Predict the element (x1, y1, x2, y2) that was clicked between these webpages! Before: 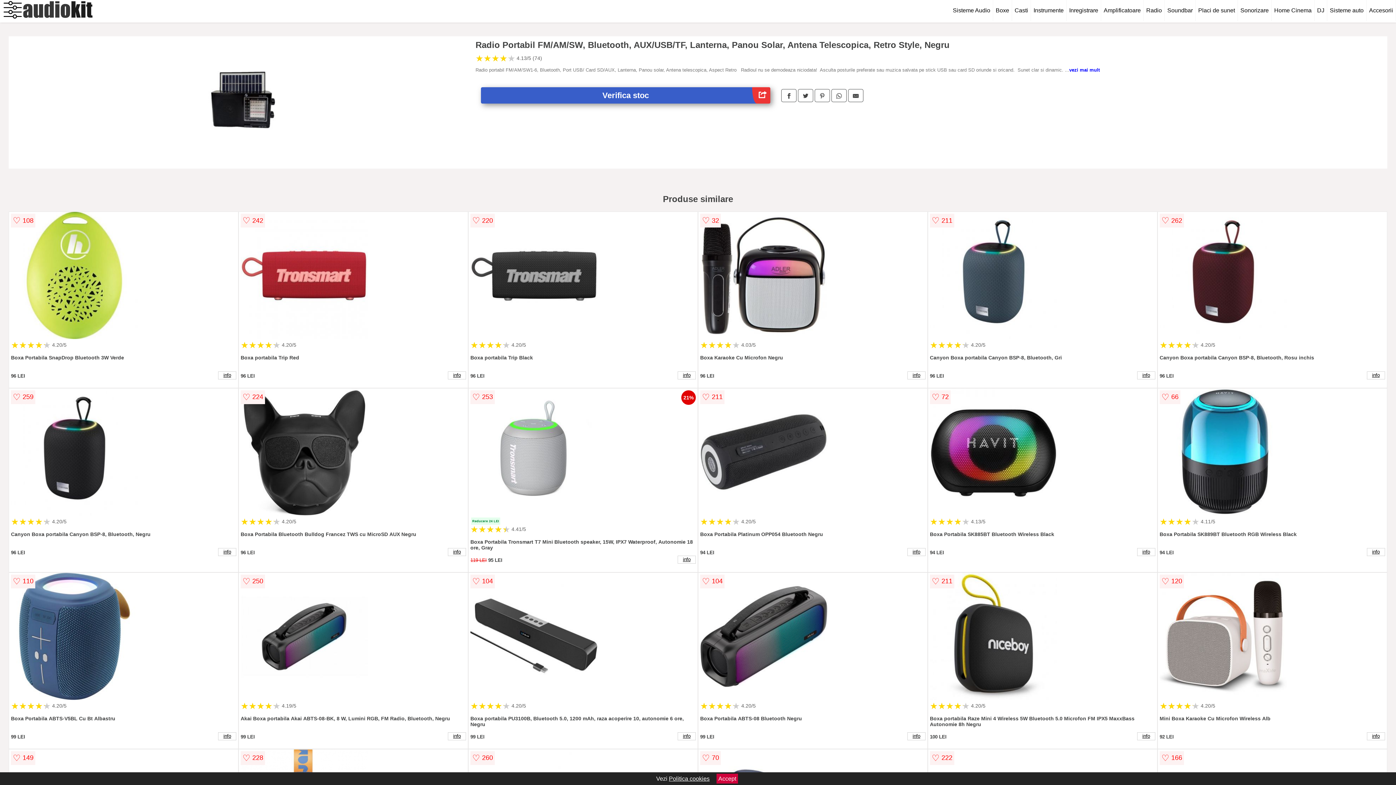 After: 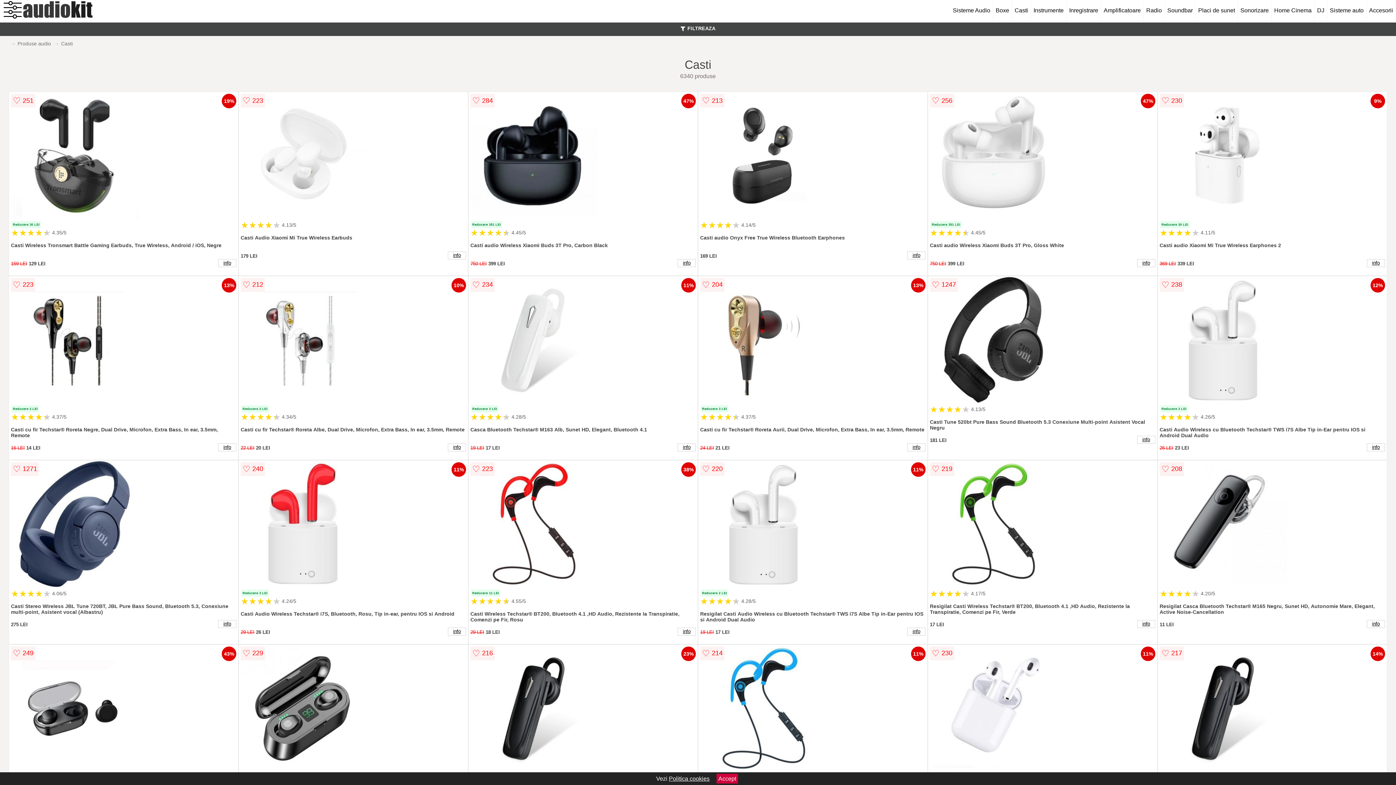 Action: label: Casti bbox: (1012, 0, 1031, 21)